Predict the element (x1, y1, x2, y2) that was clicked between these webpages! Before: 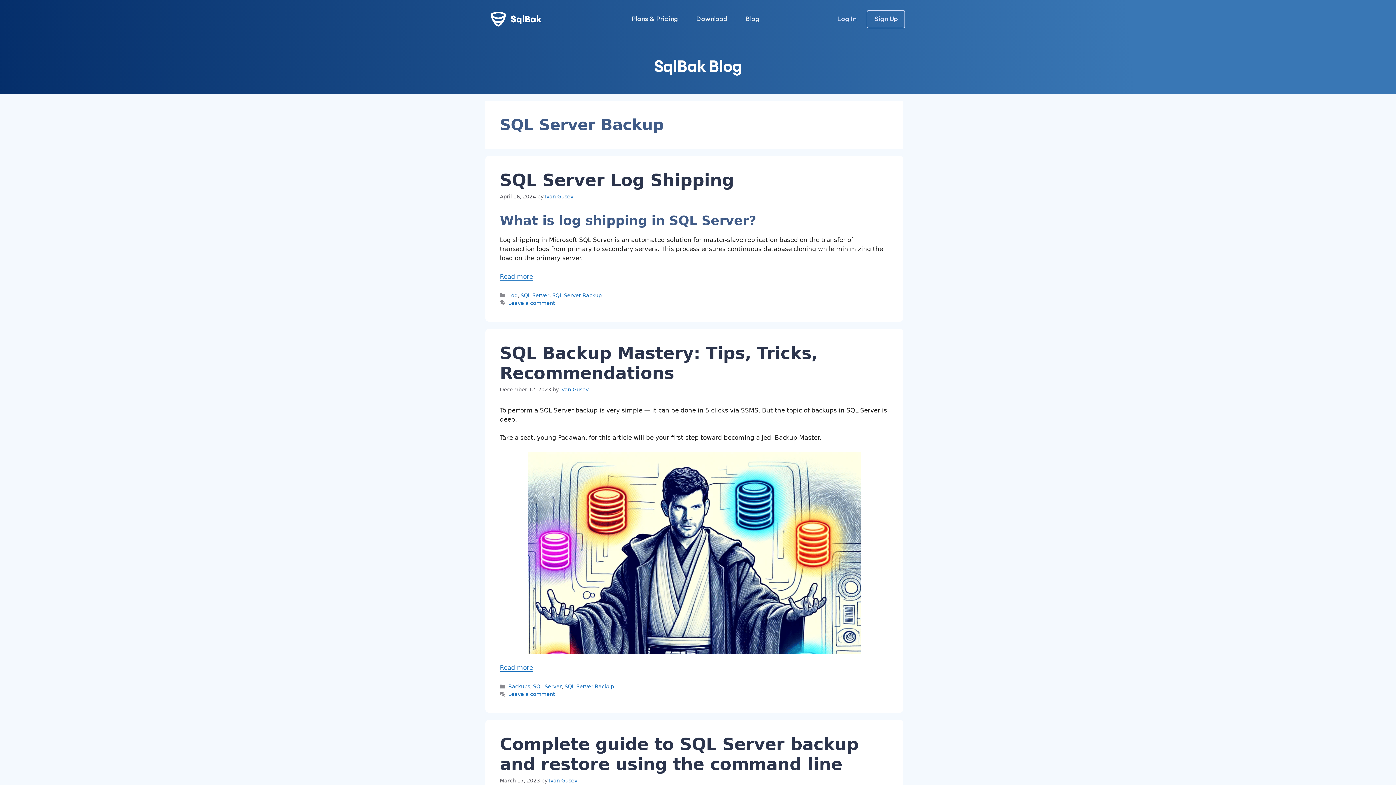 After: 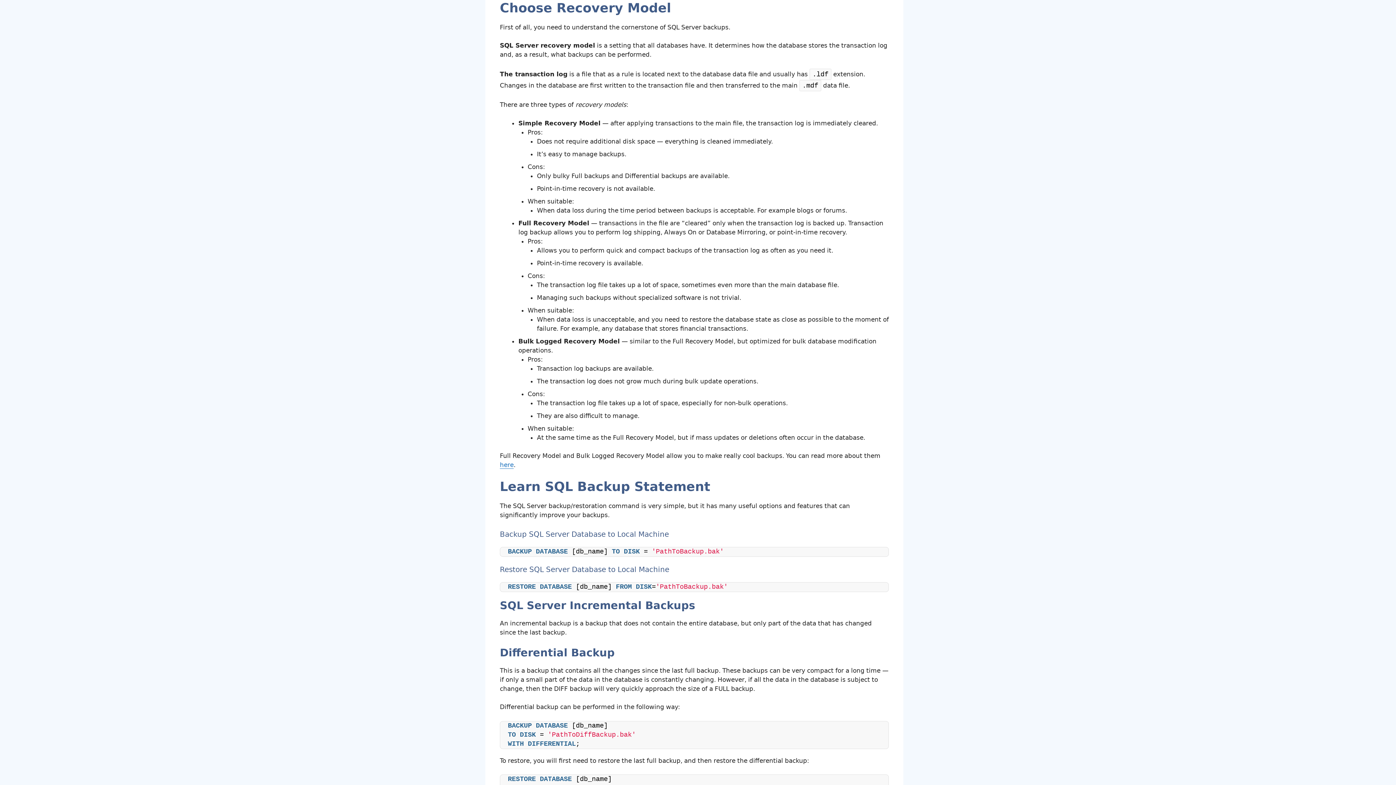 Action: bbox: (500, 664, 533, 672) label: More on SQL Backup Mastery: Tips, Tricks, Recommendations